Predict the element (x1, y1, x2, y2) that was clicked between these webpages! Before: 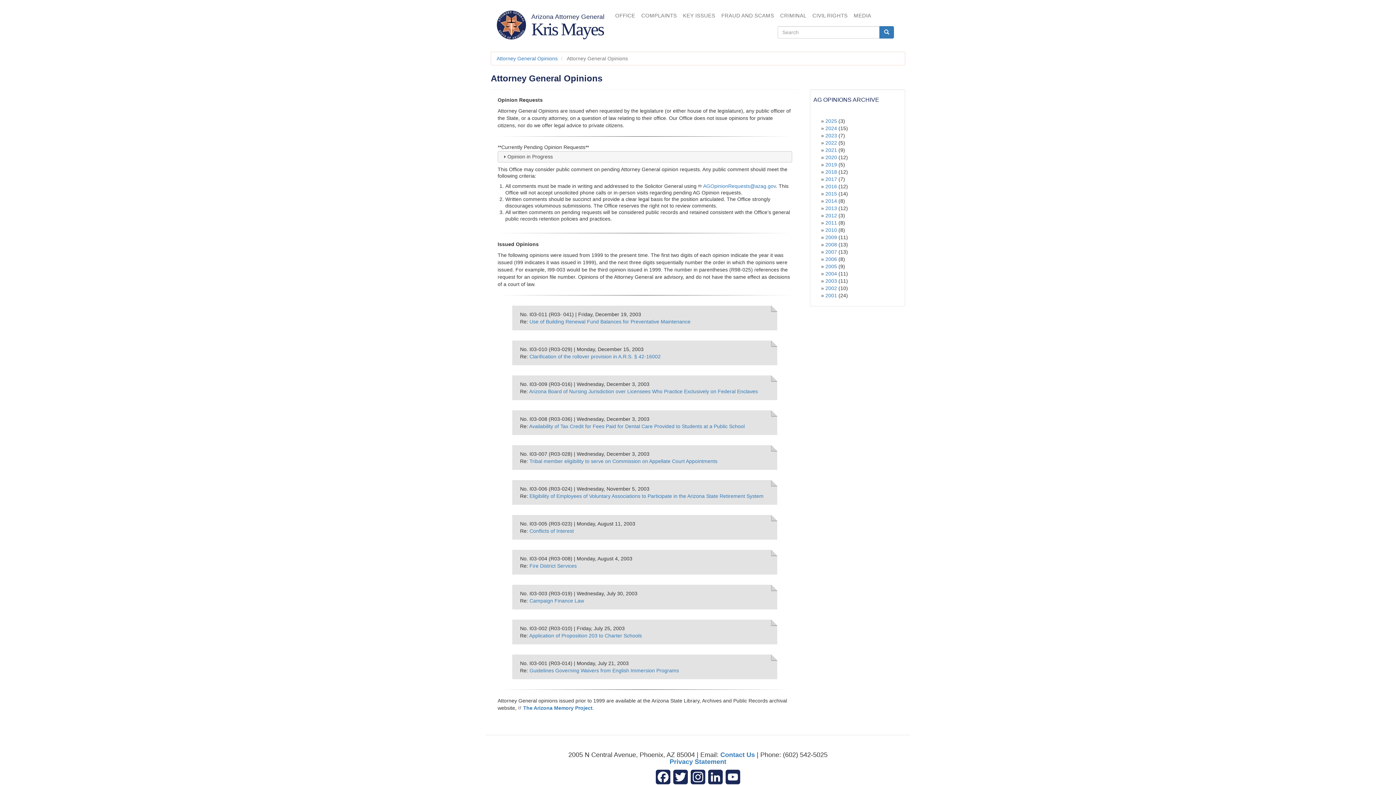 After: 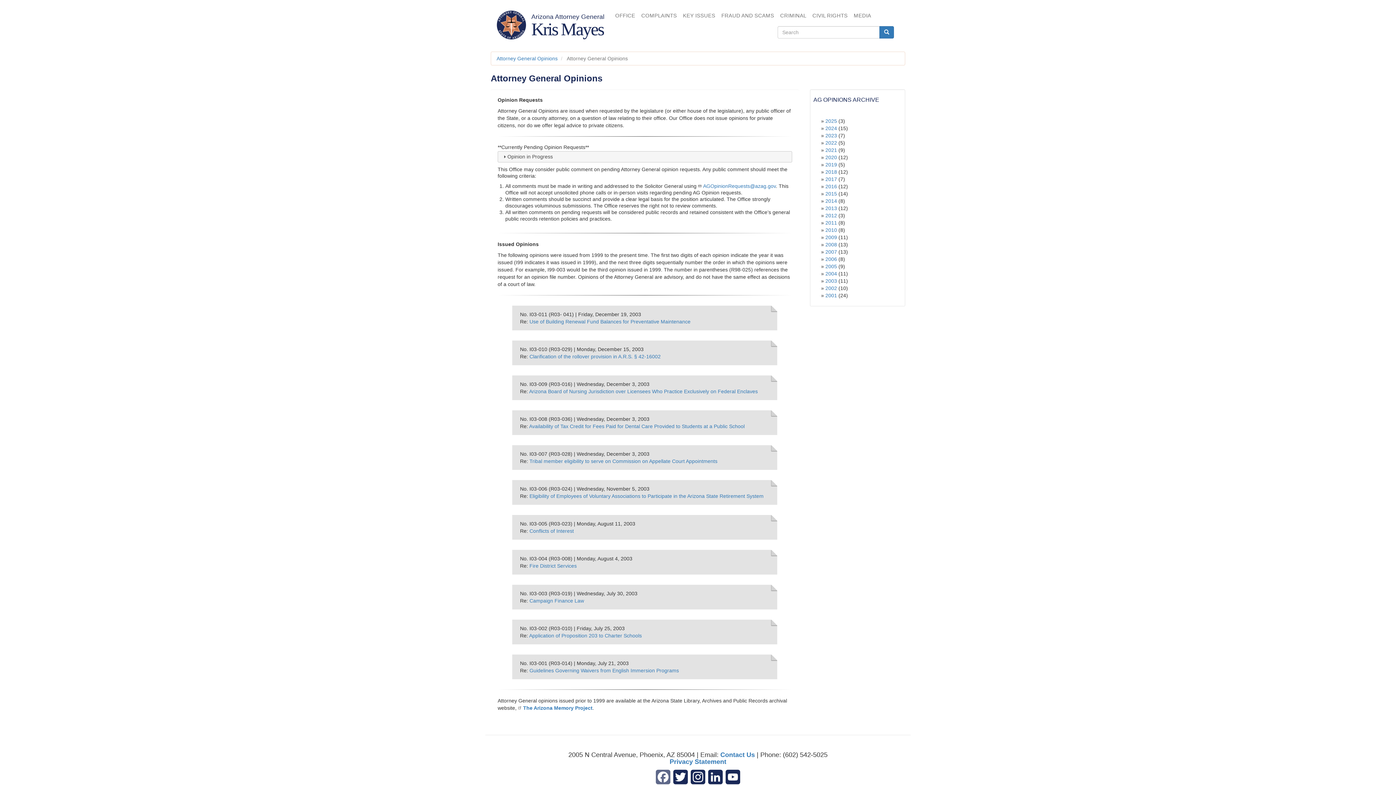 Action: bbox: (654, 769, 672, 784) label: Facebook